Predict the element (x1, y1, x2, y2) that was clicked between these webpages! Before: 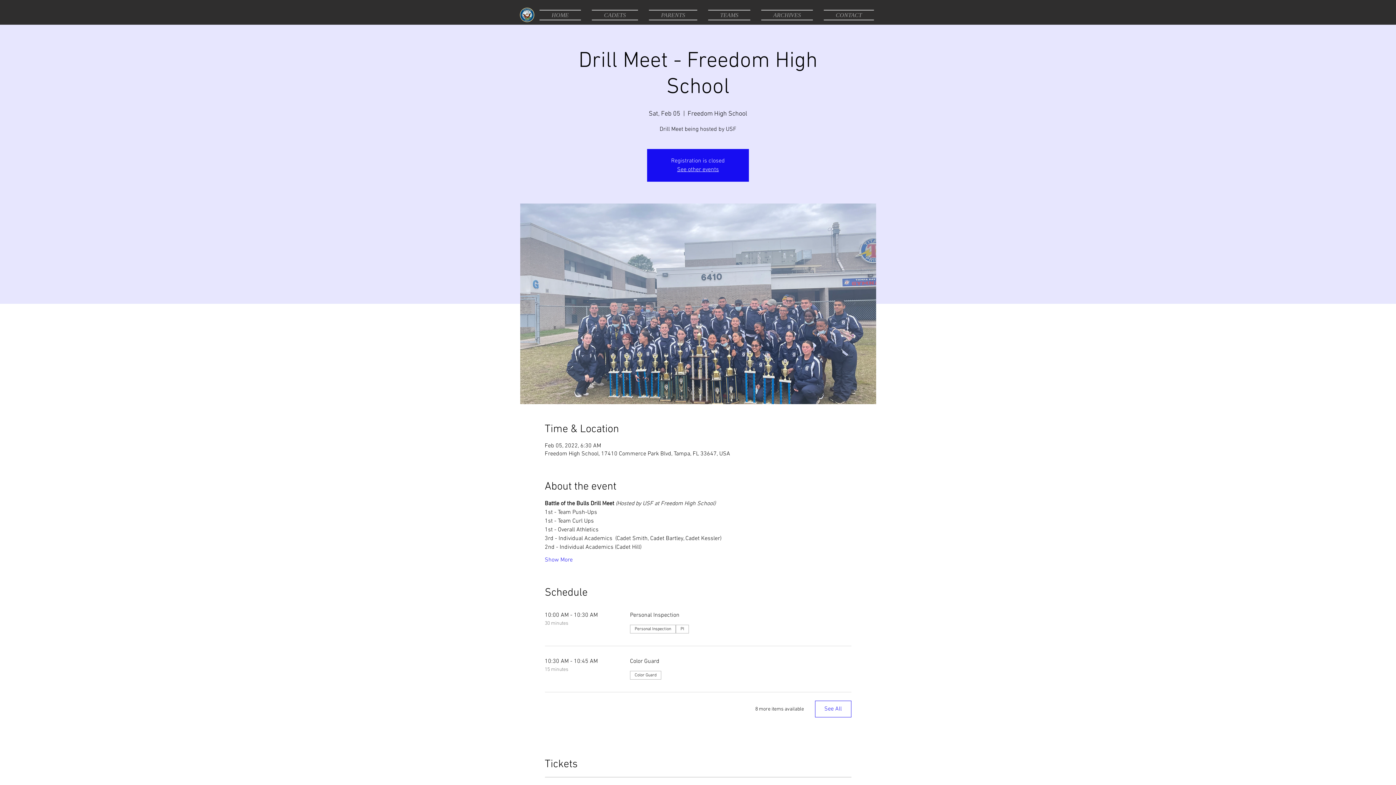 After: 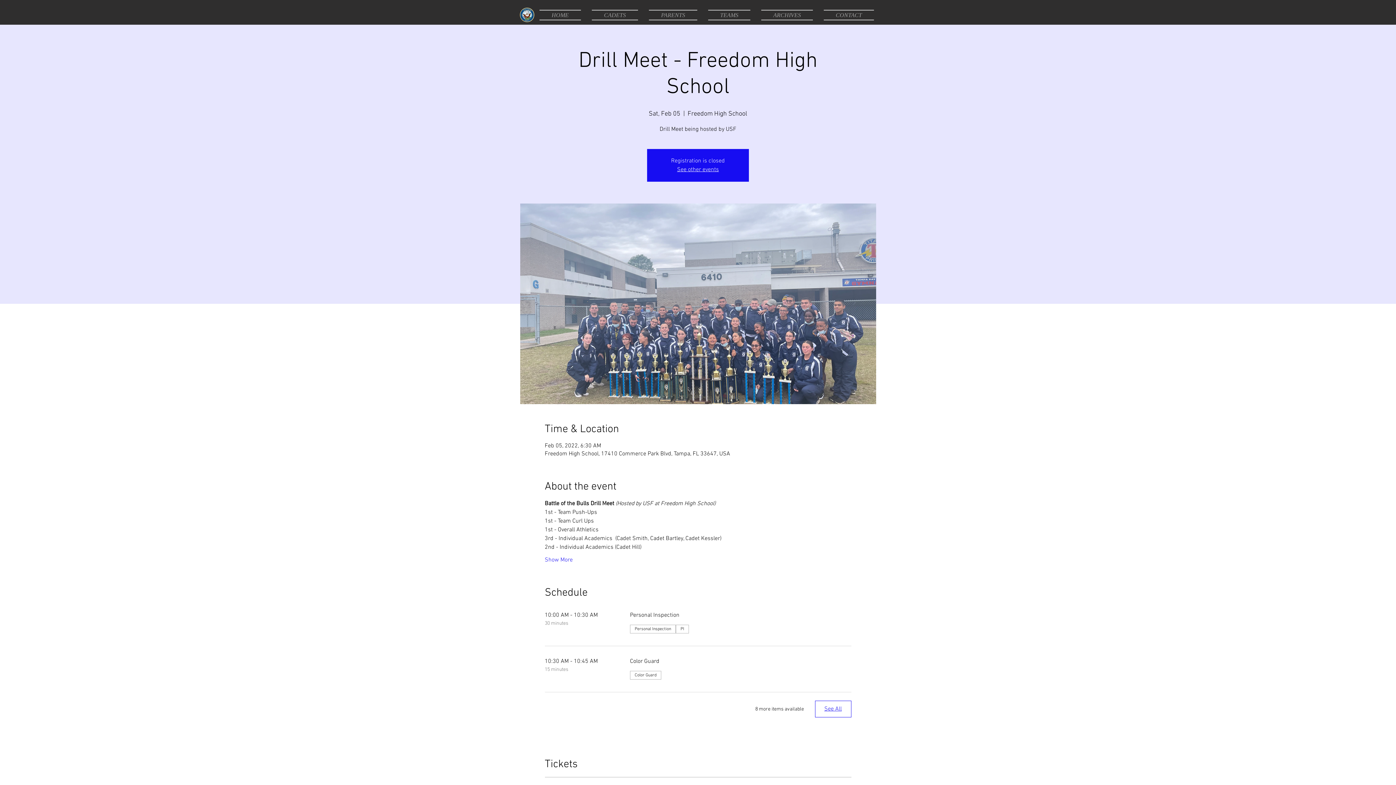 Action: label: See All bbox: (815, 701, 851, 717)